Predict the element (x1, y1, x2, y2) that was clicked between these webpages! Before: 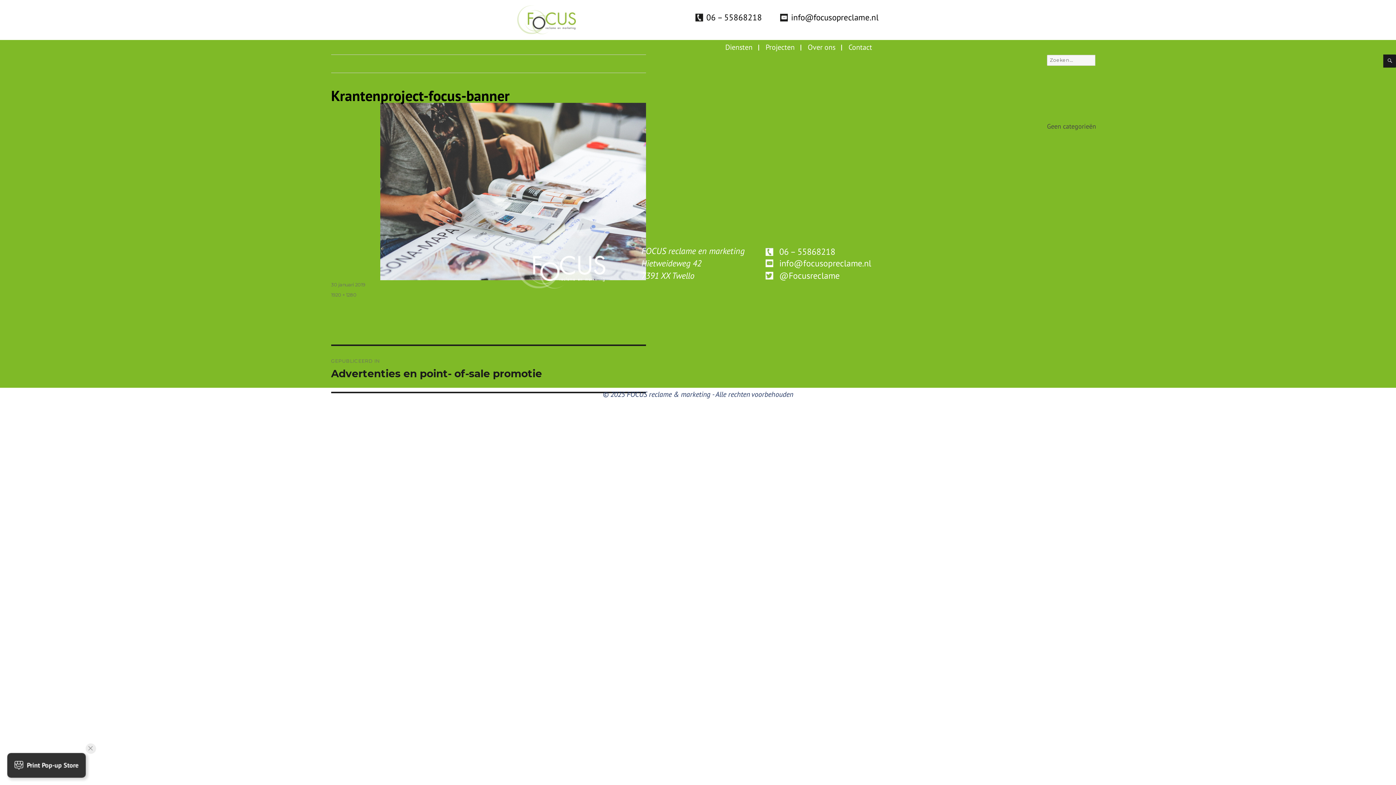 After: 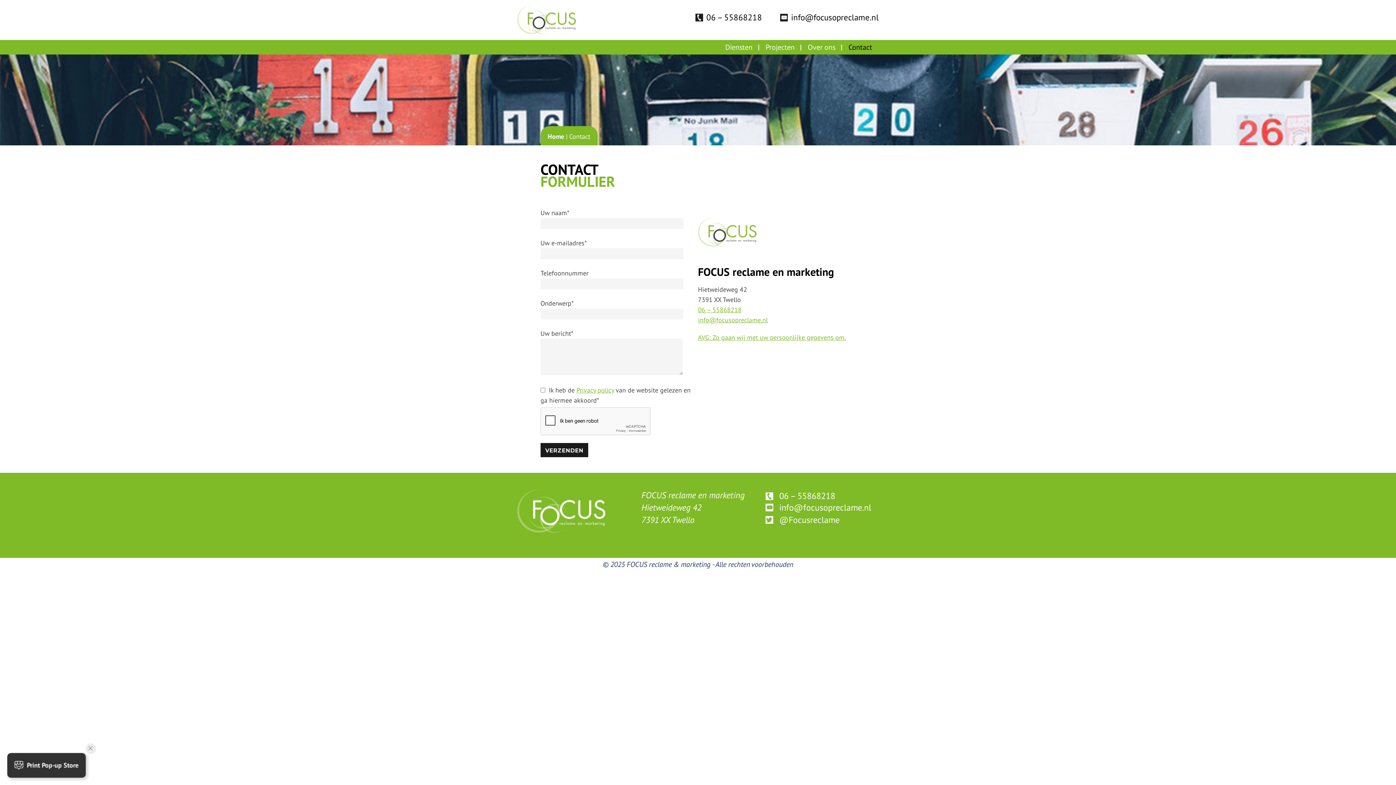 Action: bbox: (842, 40, 878, 54) label: Contact